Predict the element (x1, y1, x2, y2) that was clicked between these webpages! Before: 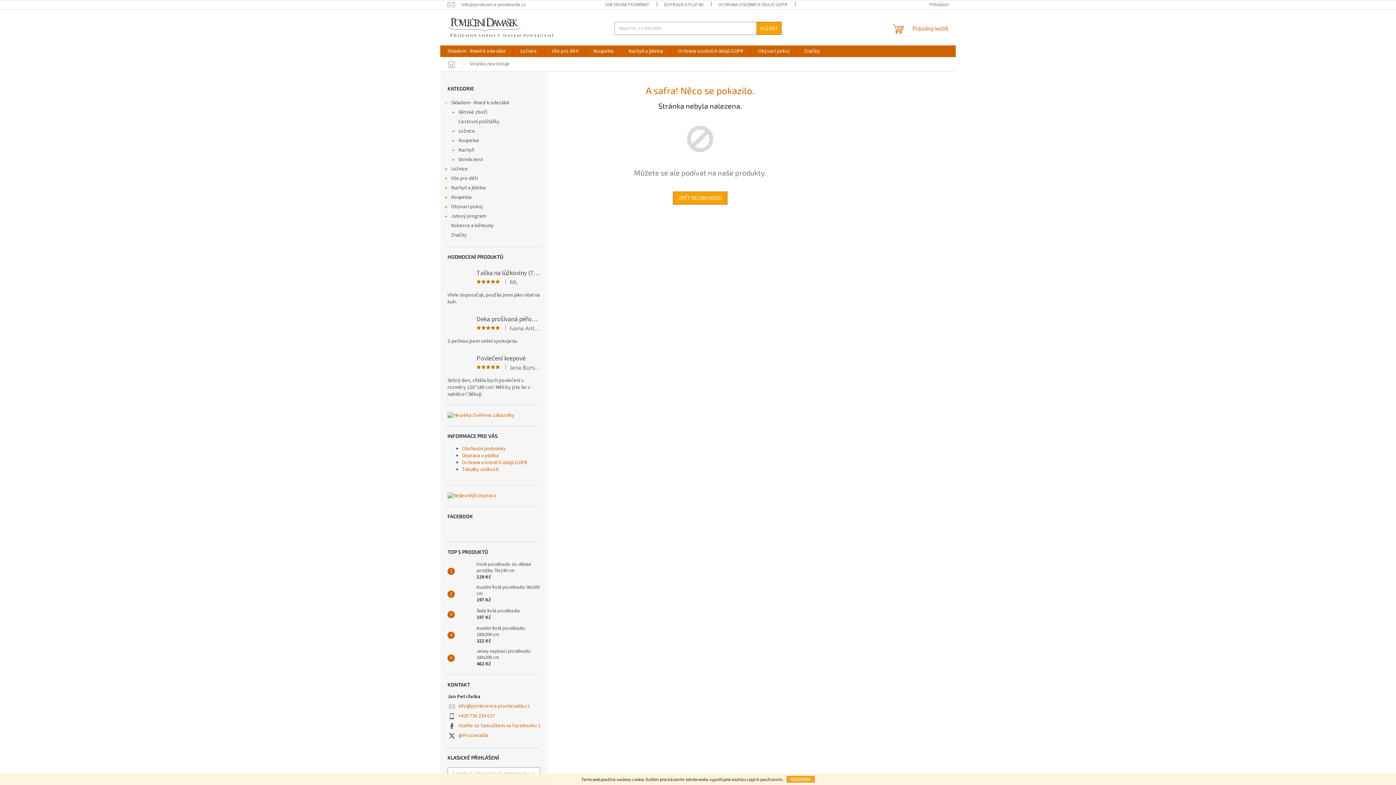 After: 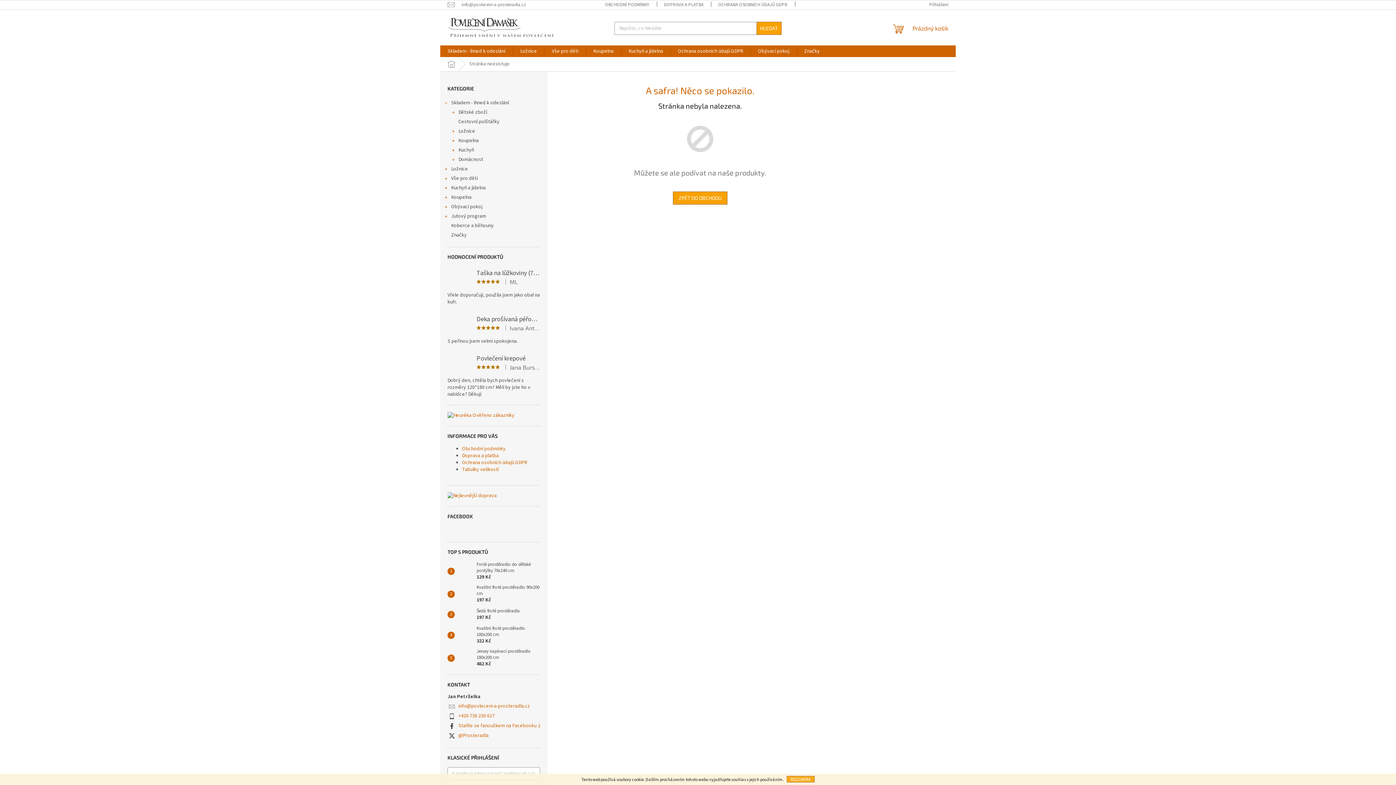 Action: bbox: (447, 492, 496, 499)